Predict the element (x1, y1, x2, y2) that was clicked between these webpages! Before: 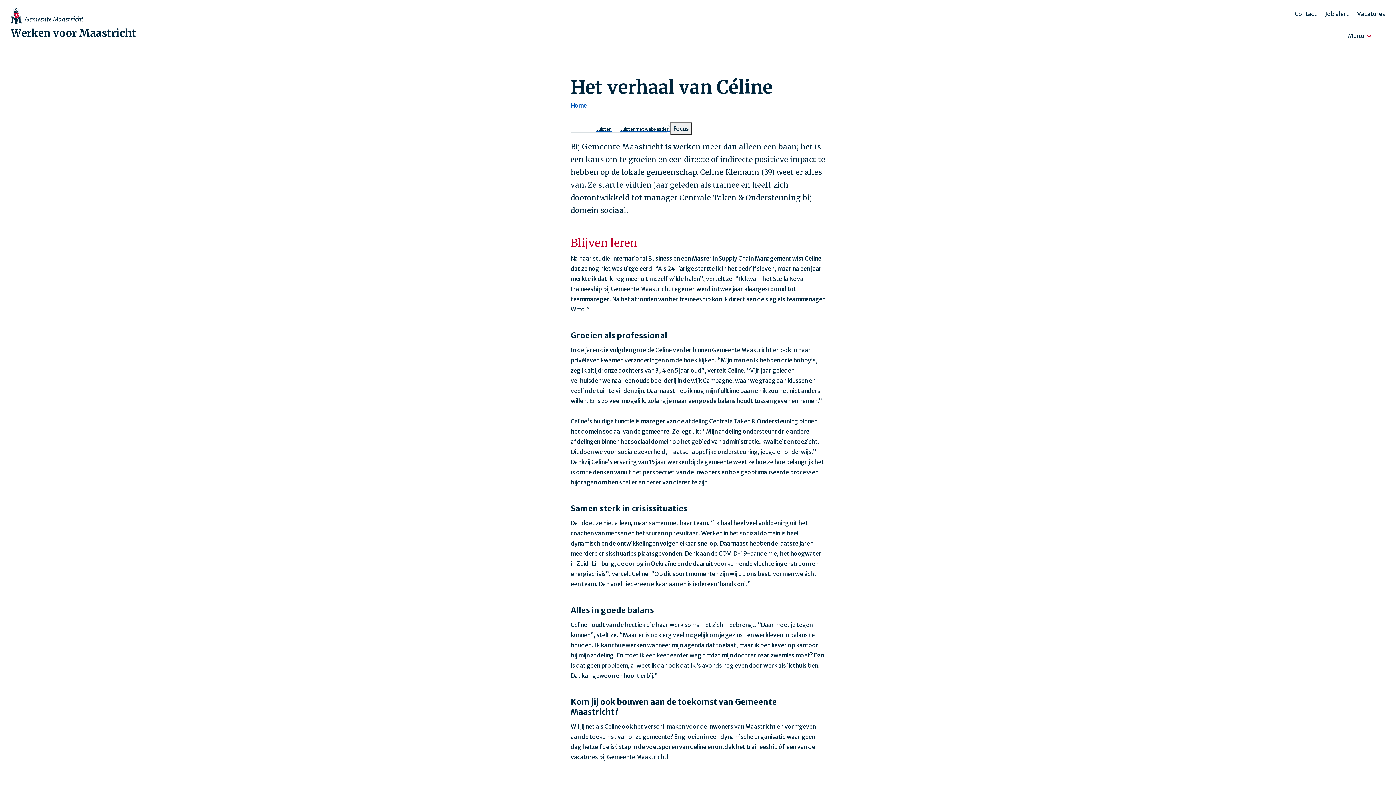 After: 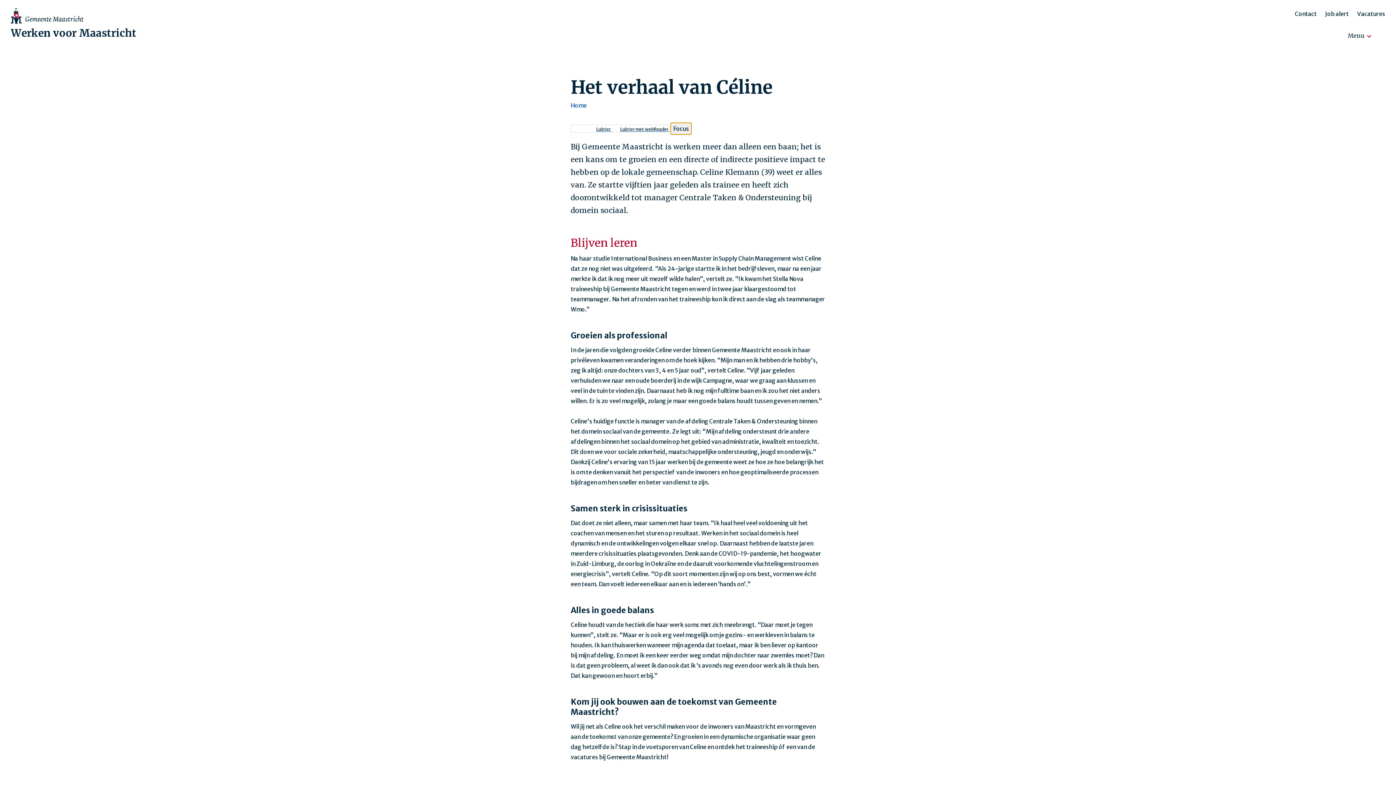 Action: label: Focus bbox: (670, 122, 692, 134)